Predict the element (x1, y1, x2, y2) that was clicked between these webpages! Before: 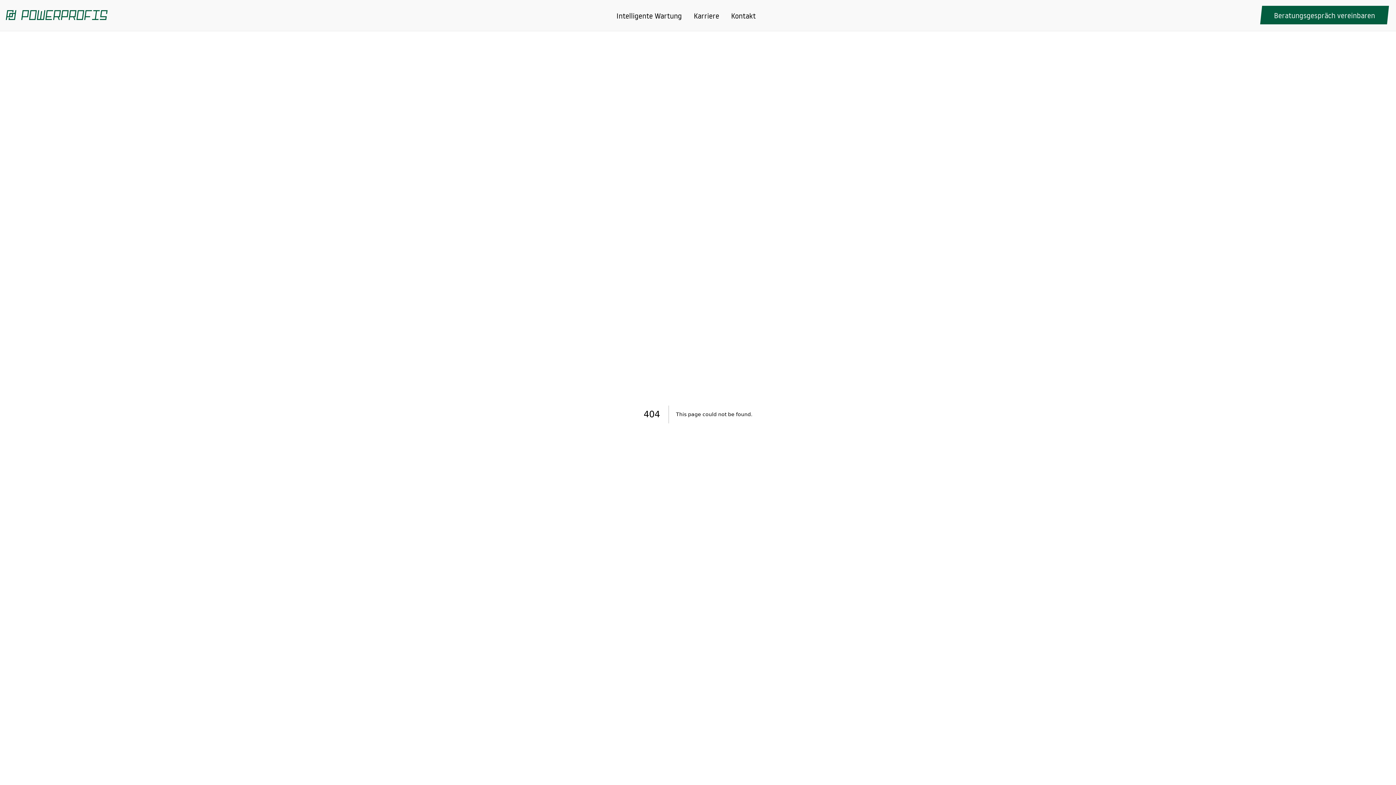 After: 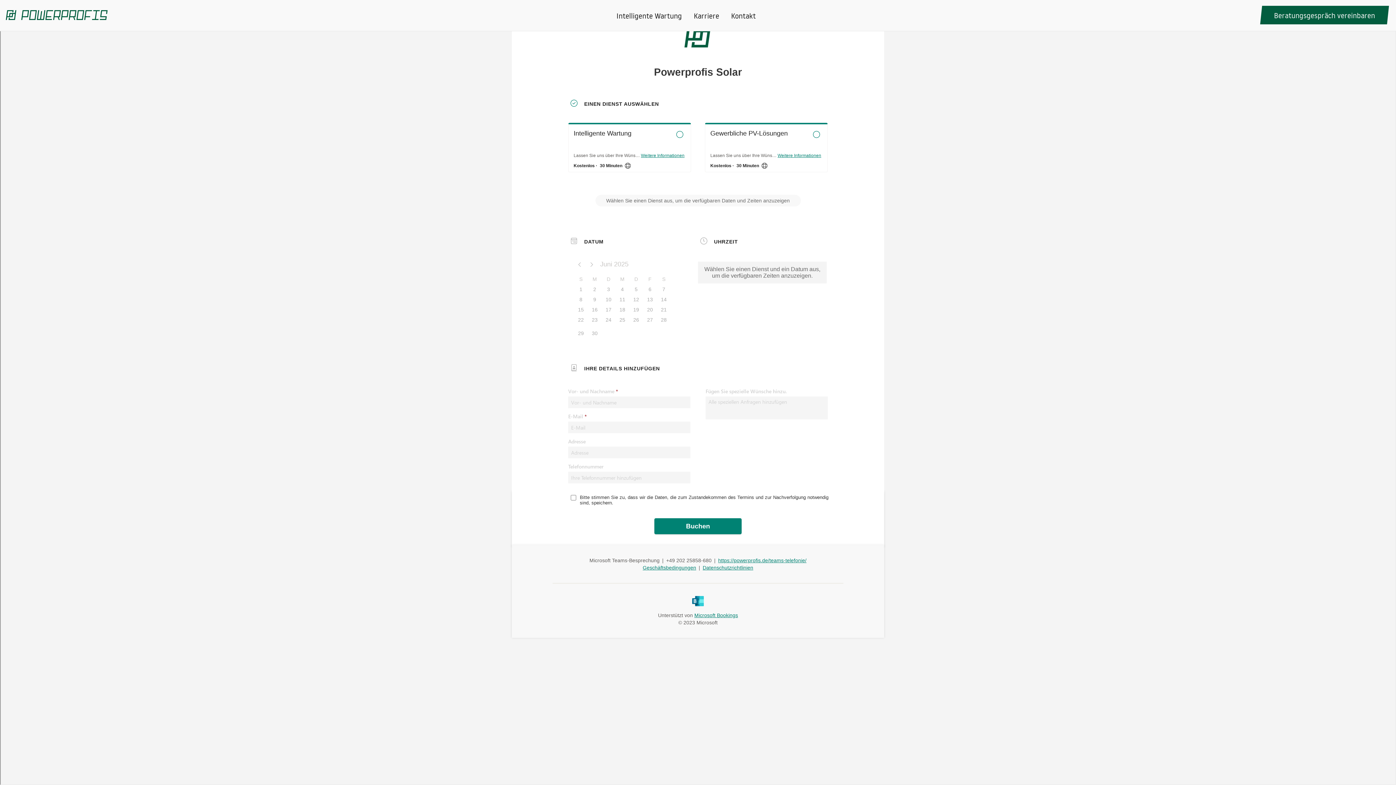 Action: label: Beratungsgespräch vereinbaren bbox: (1265, 5, 1384, 24)